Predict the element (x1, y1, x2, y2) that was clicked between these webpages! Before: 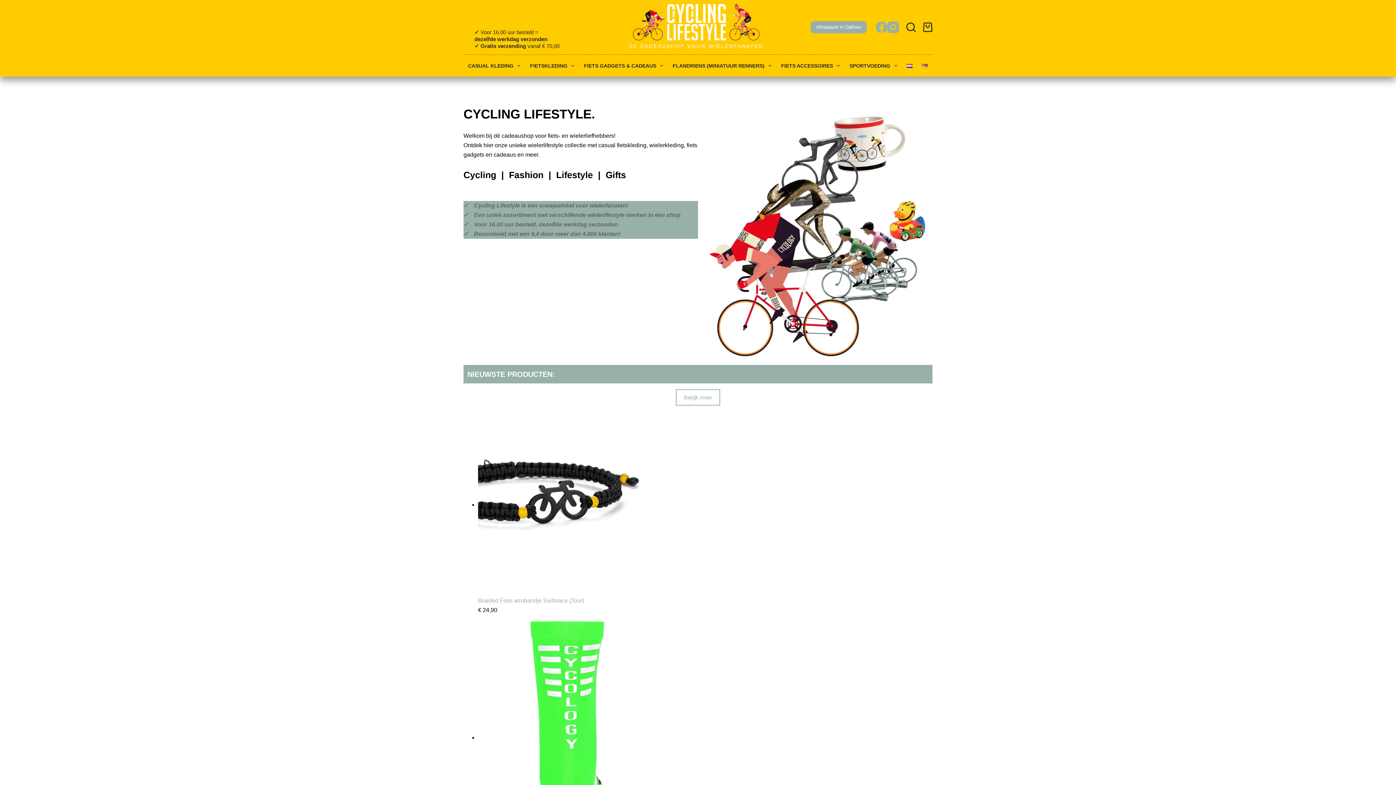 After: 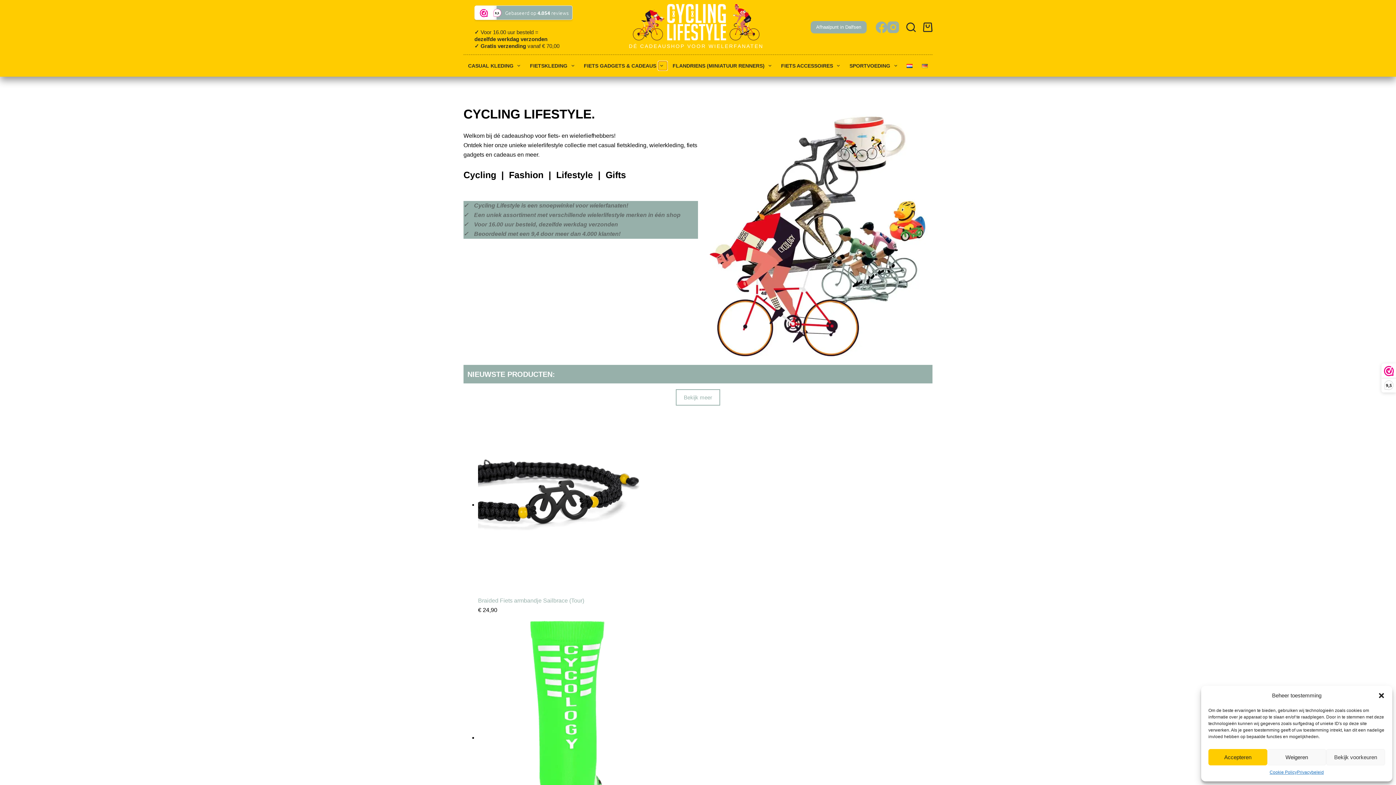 Action: bbox: (658, 61, 667, 70) label: Dropdown menu uitvouwen